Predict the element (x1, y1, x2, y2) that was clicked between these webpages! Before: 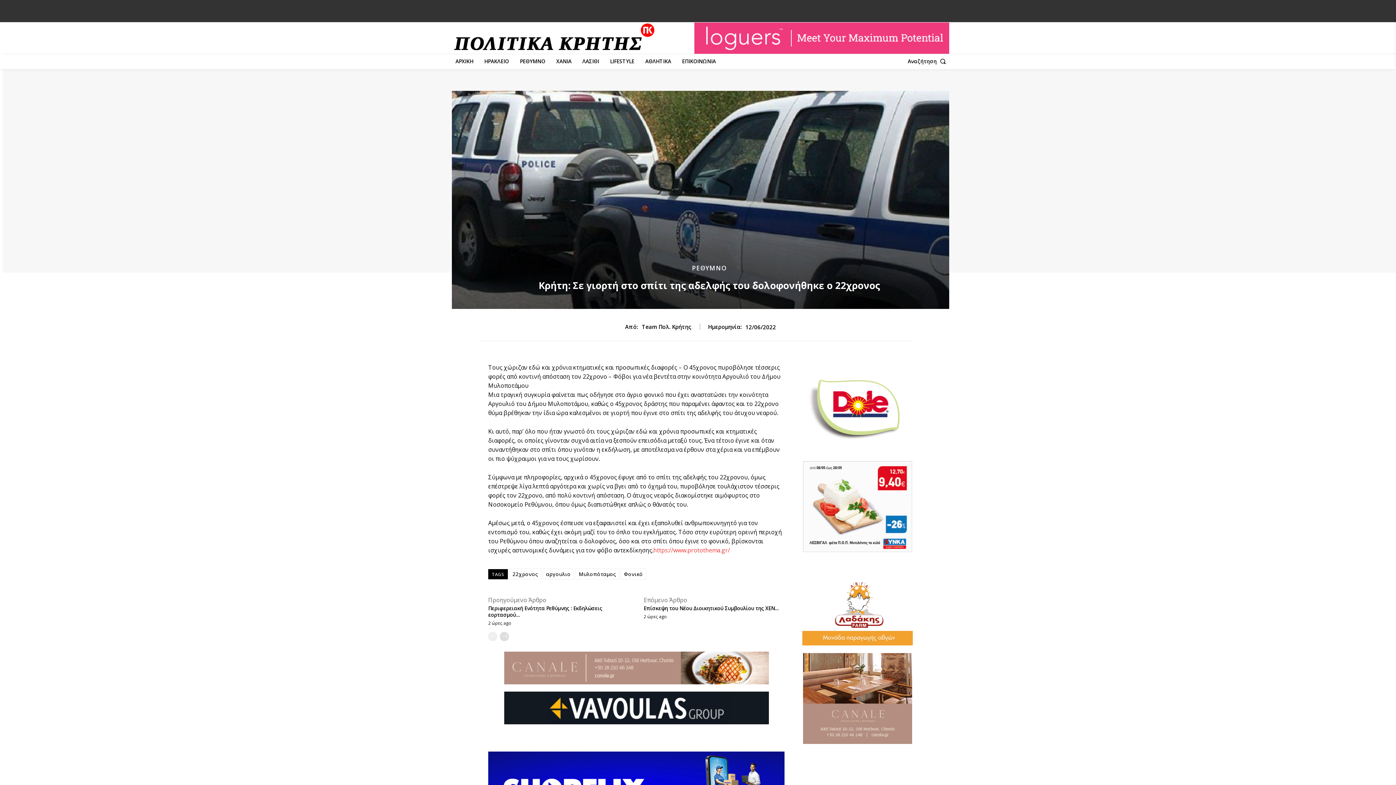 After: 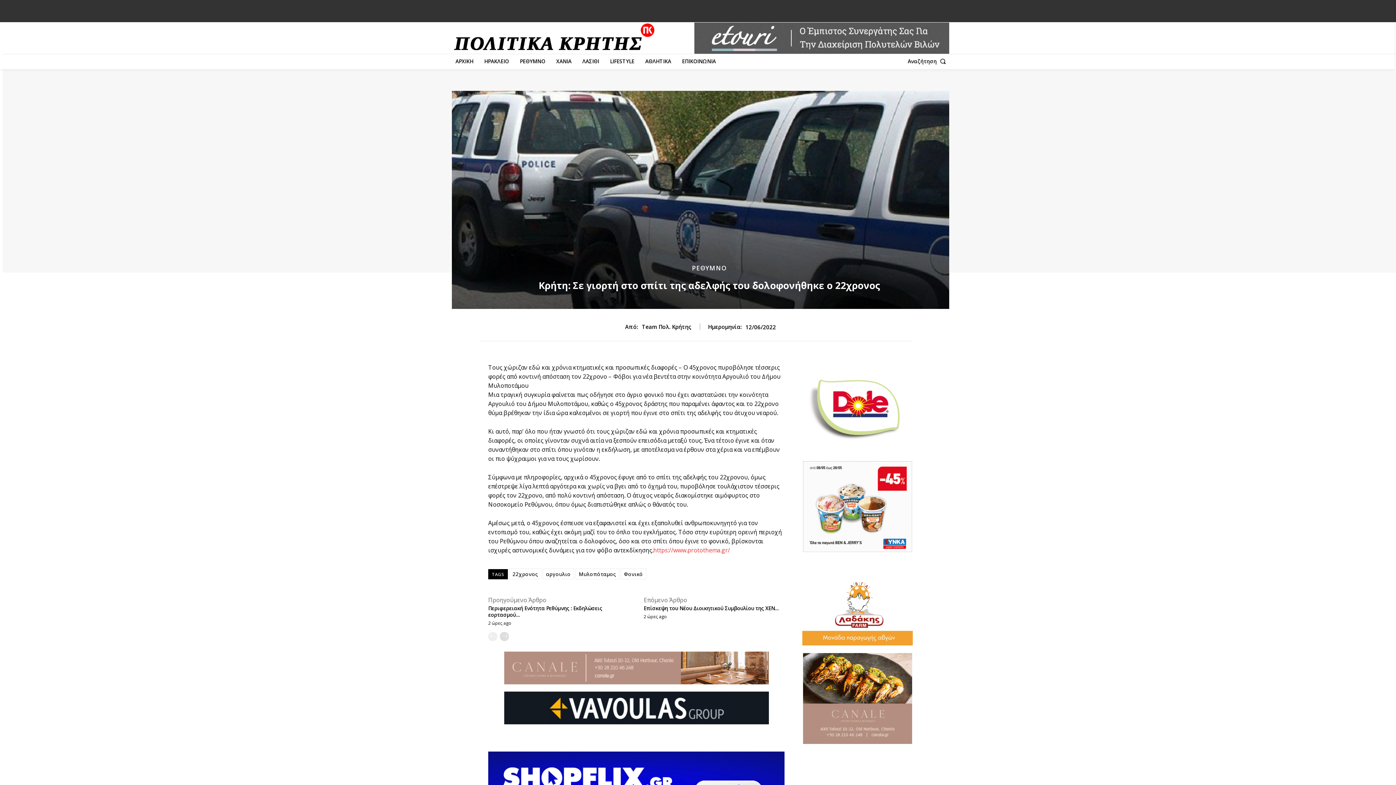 Action: bbox: (803, 653, 912, 744)